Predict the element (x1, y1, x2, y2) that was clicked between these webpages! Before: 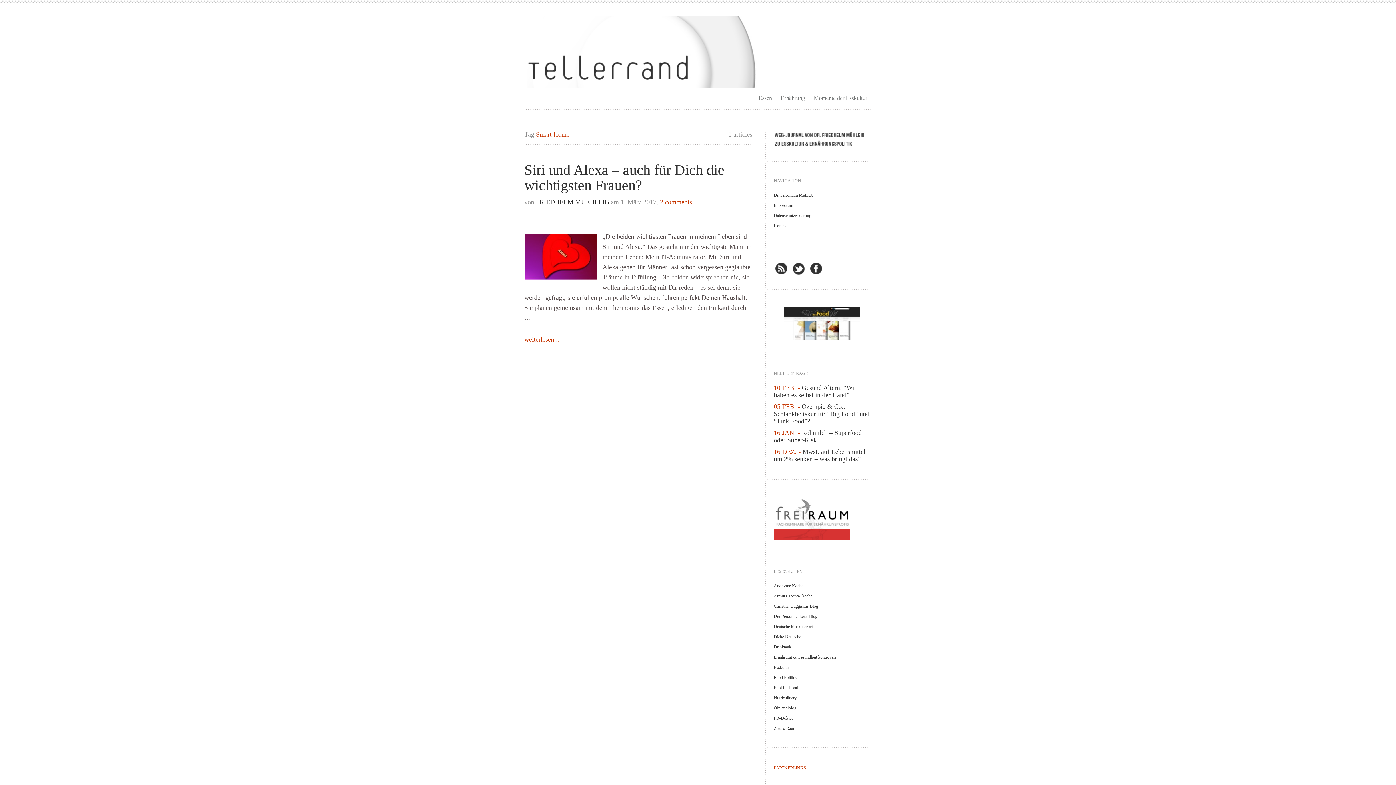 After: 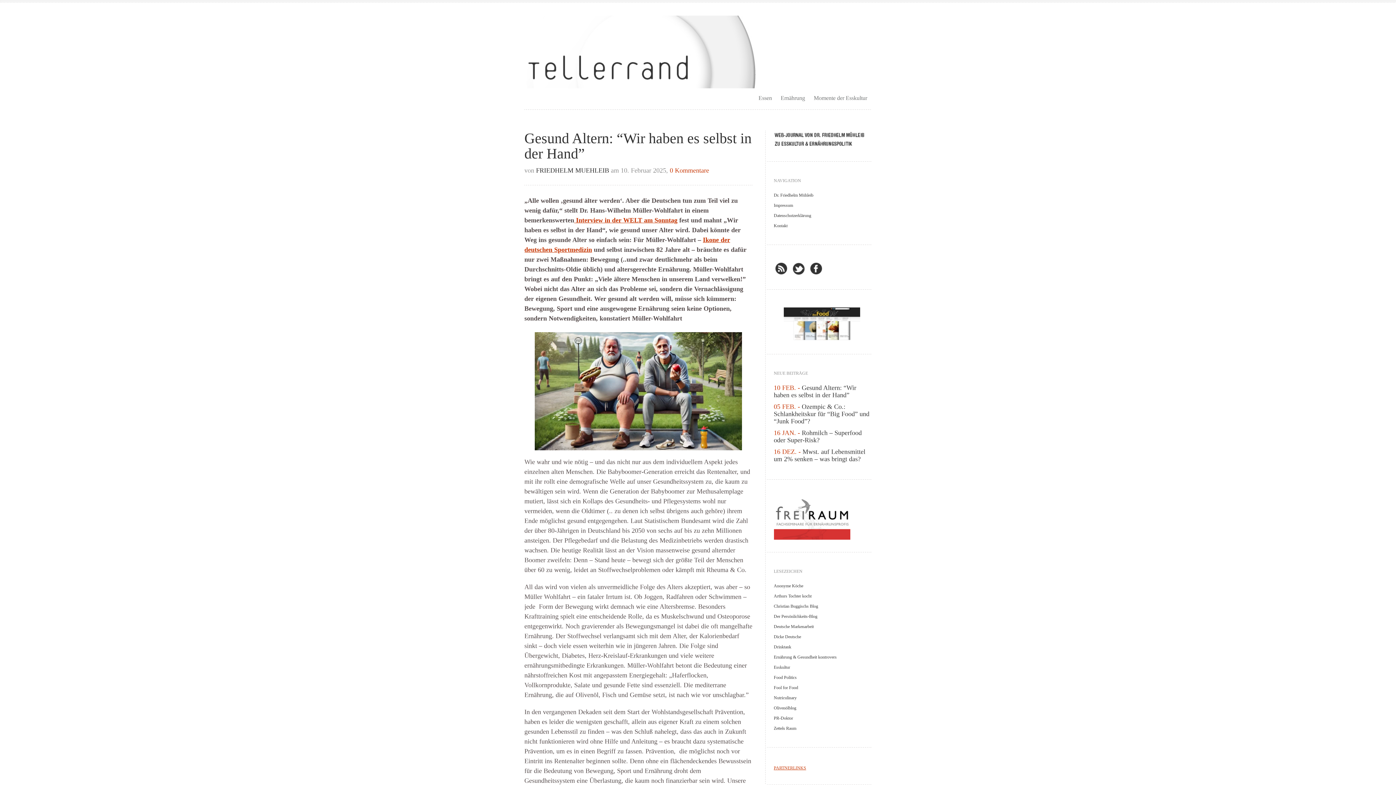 Action: label: Gesund Altern: “Wir haben es selbst in der Hand” bbox: (774, 384, 856, 398)